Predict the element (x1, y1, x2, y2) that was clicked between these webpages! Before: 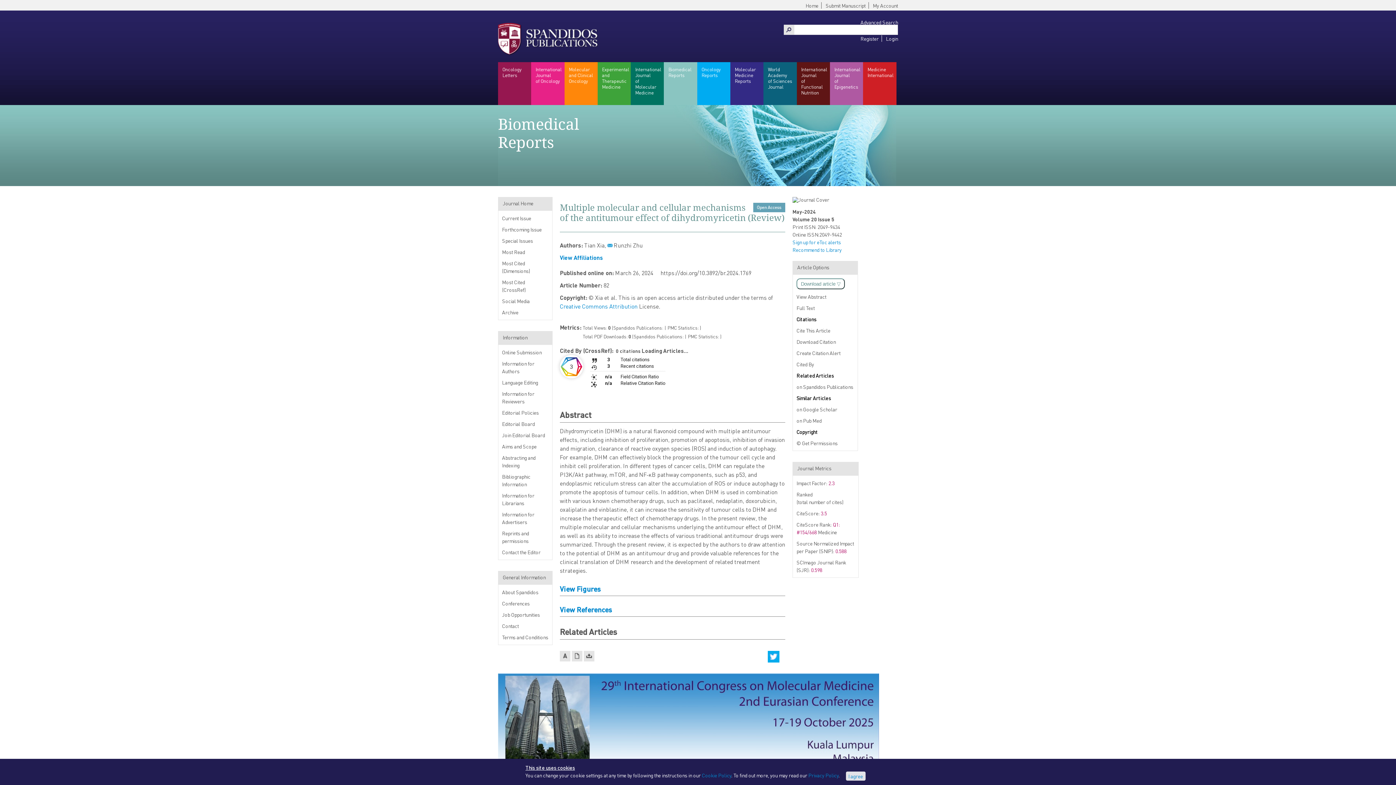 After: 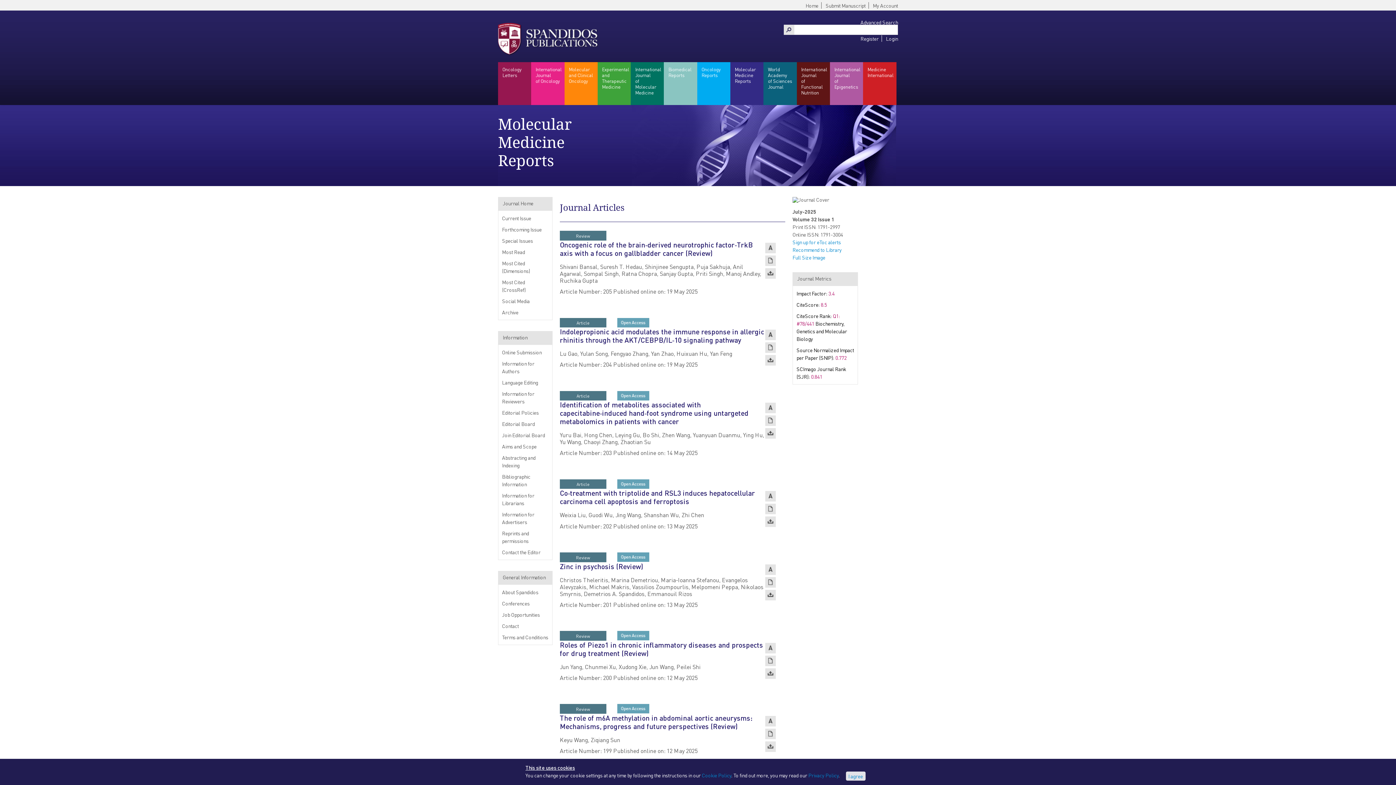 Action: label: Molecular
Medicine
Reports bbox: (730, 62, 763, 105)